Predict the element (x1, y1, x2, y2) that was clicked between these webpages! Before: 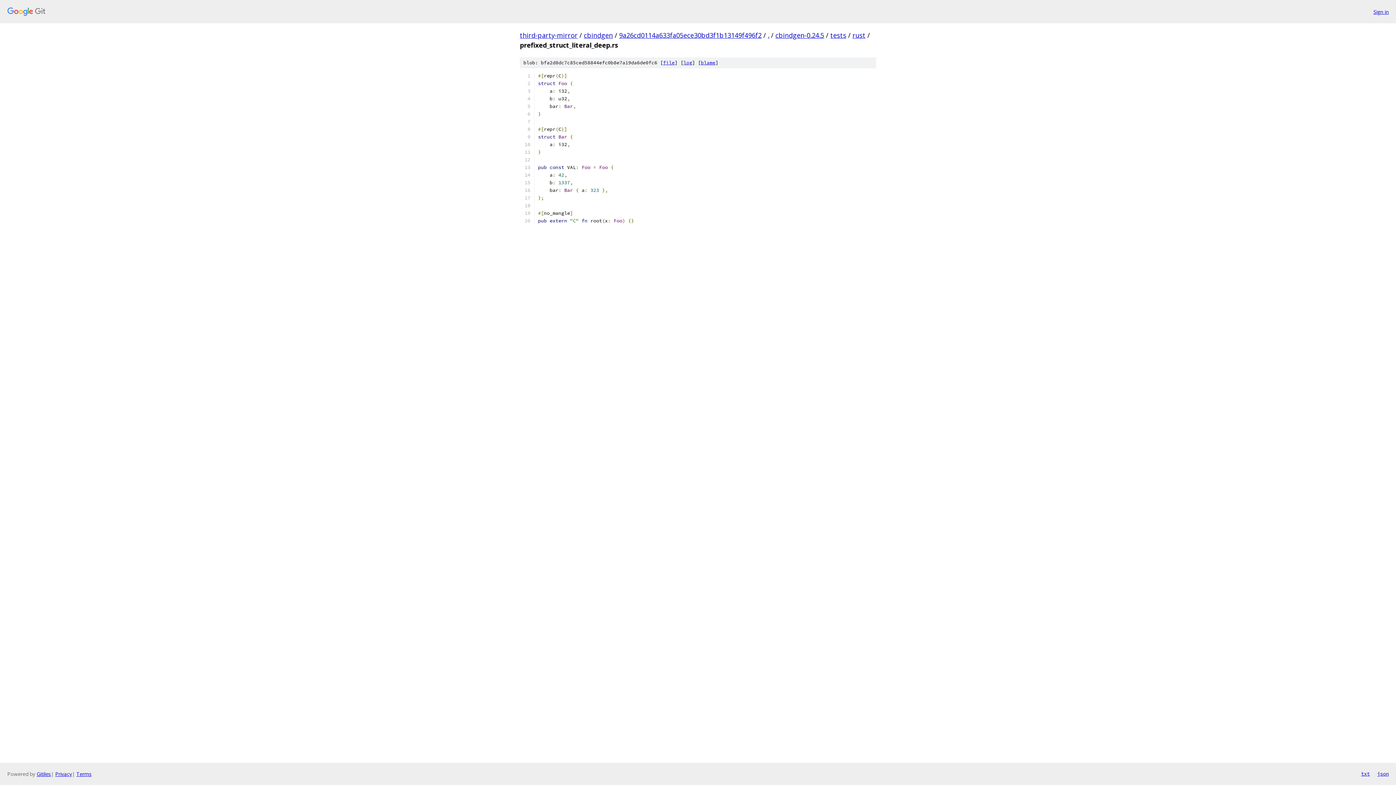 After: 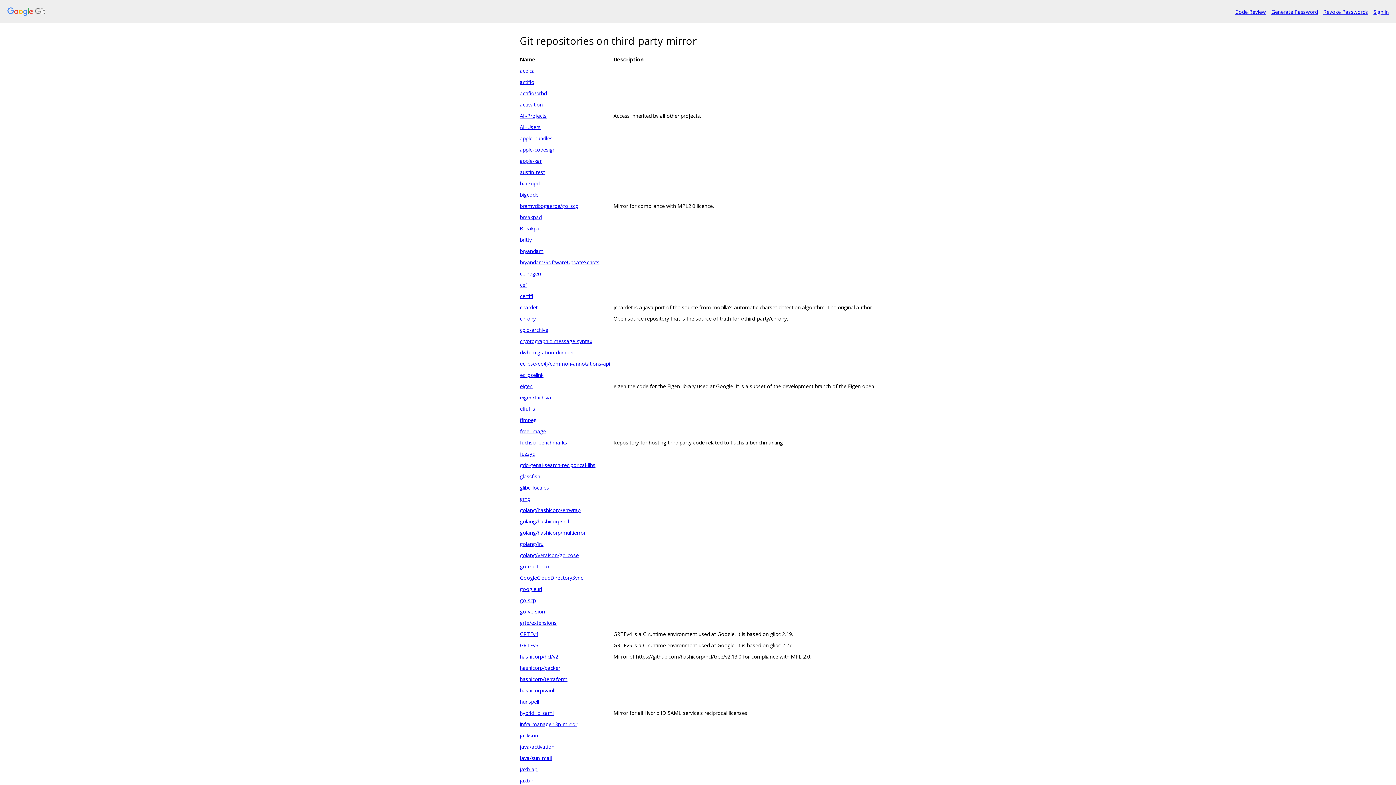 Action: bbox: (520, 30, 577, 39) label: third-party-mirror